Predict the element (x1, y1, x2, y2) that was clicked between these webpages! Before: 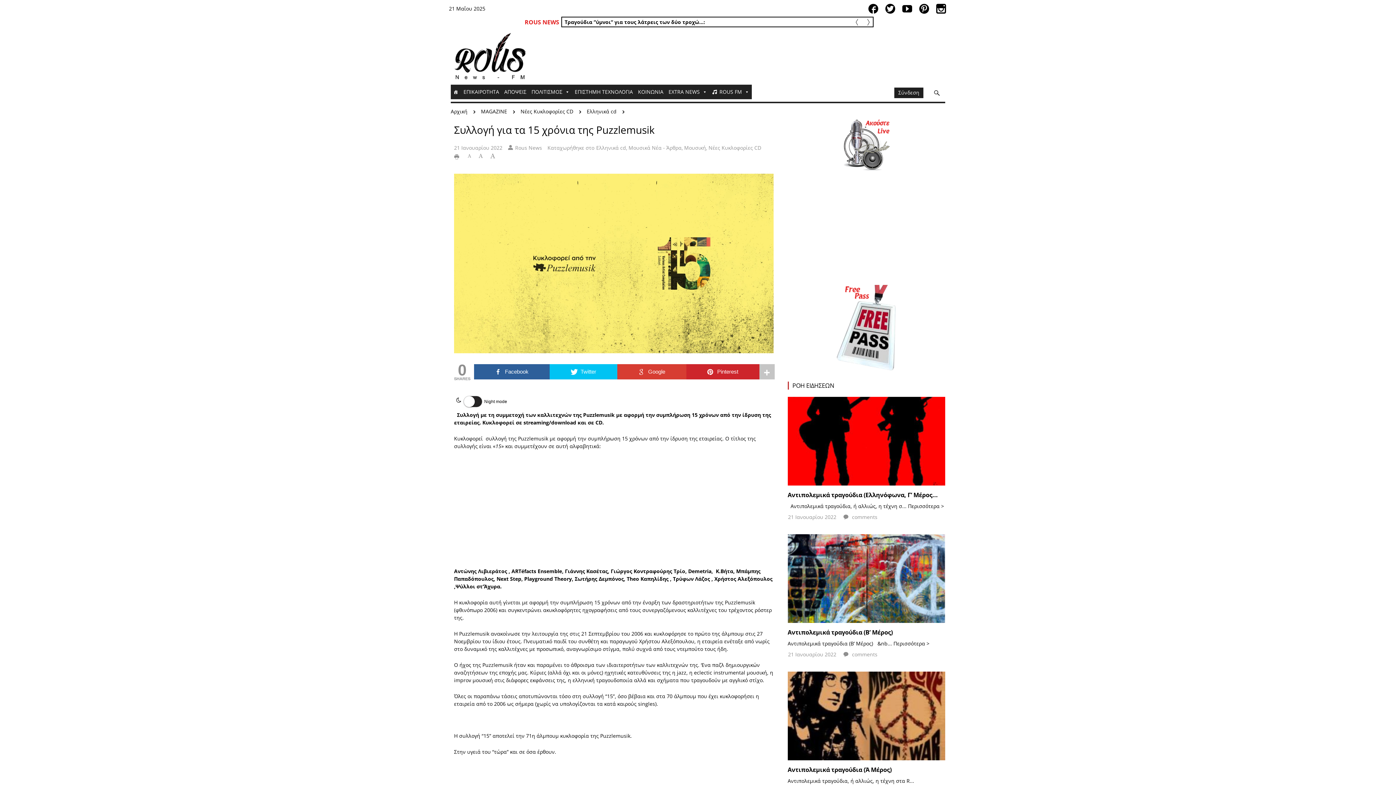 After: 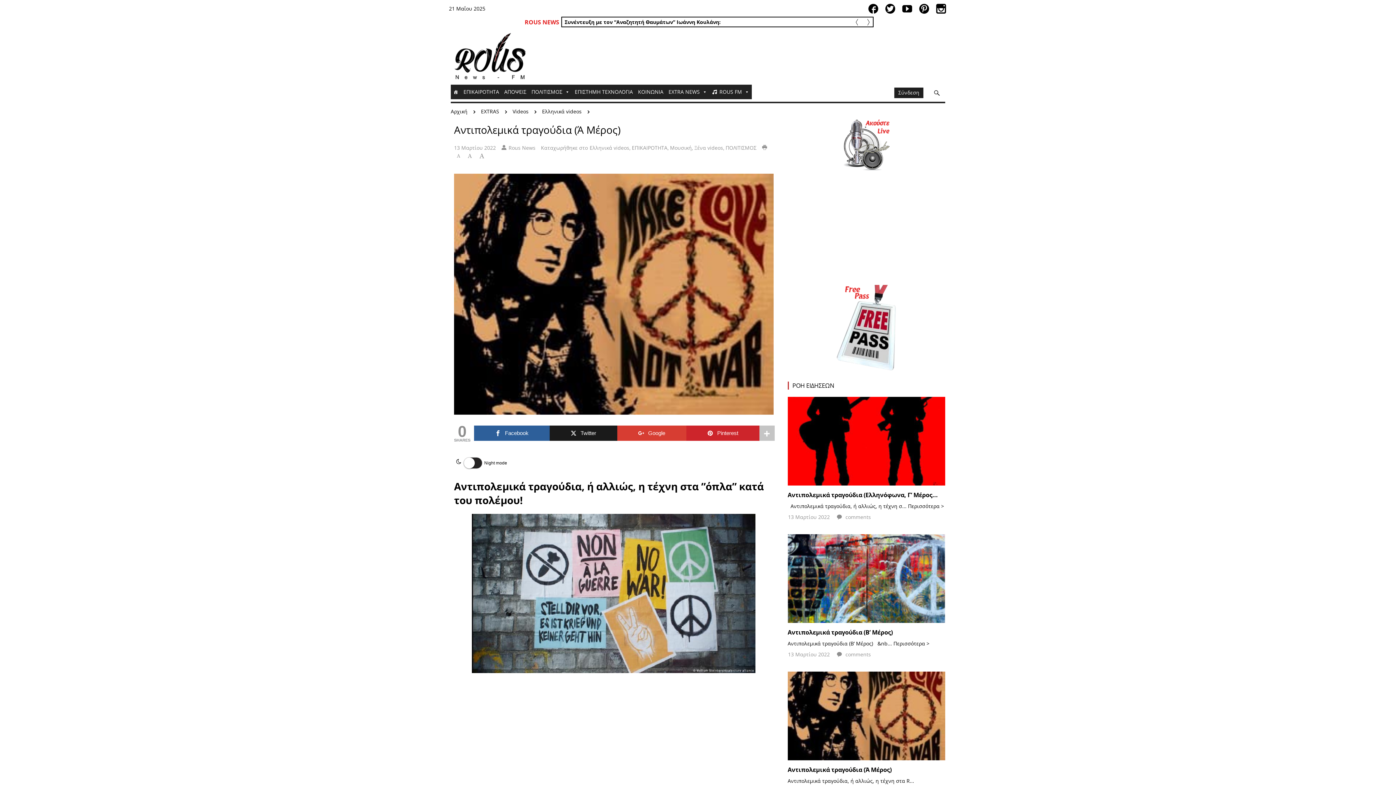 Action: bbox: (787, 766, 891, 774) label: Αντιπολεμικά τραγούδια (Ά Μέρος)